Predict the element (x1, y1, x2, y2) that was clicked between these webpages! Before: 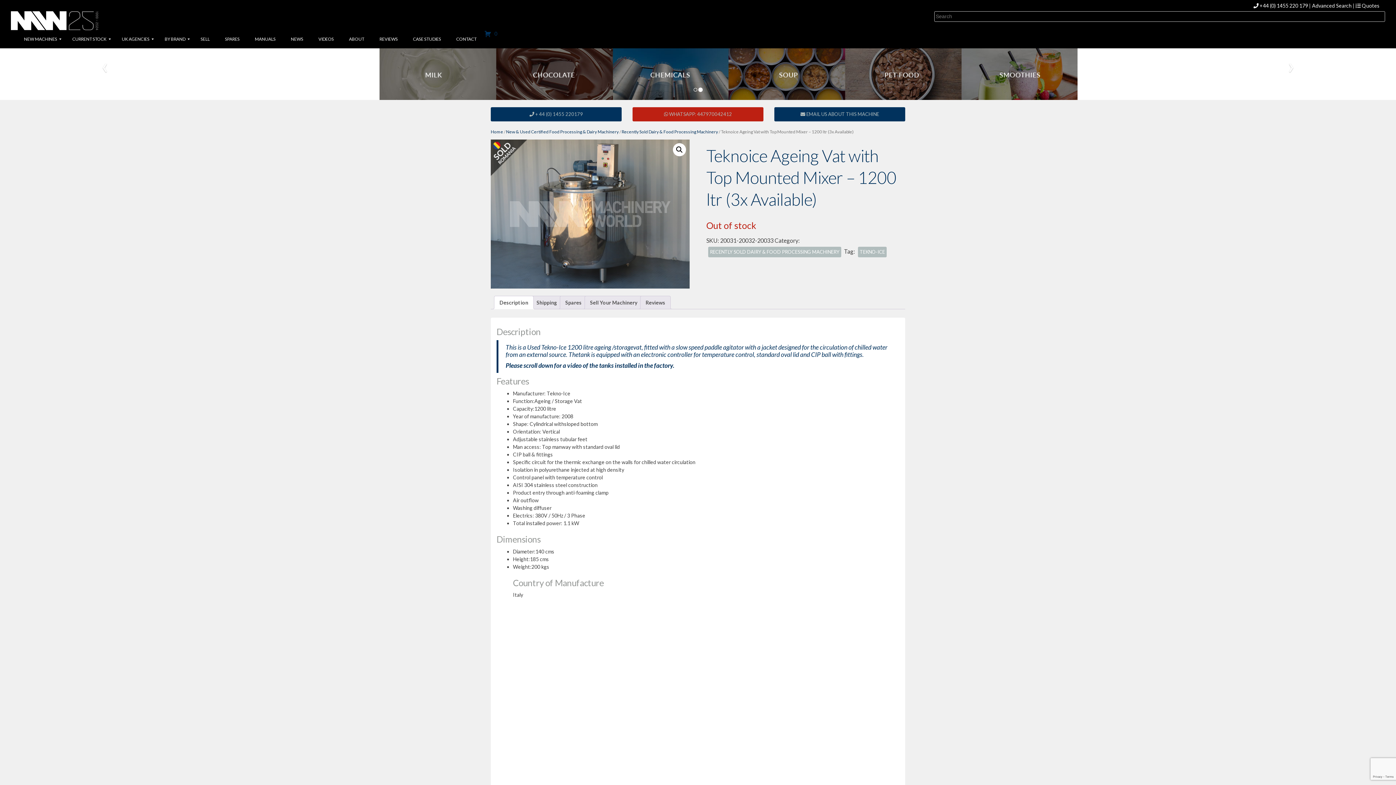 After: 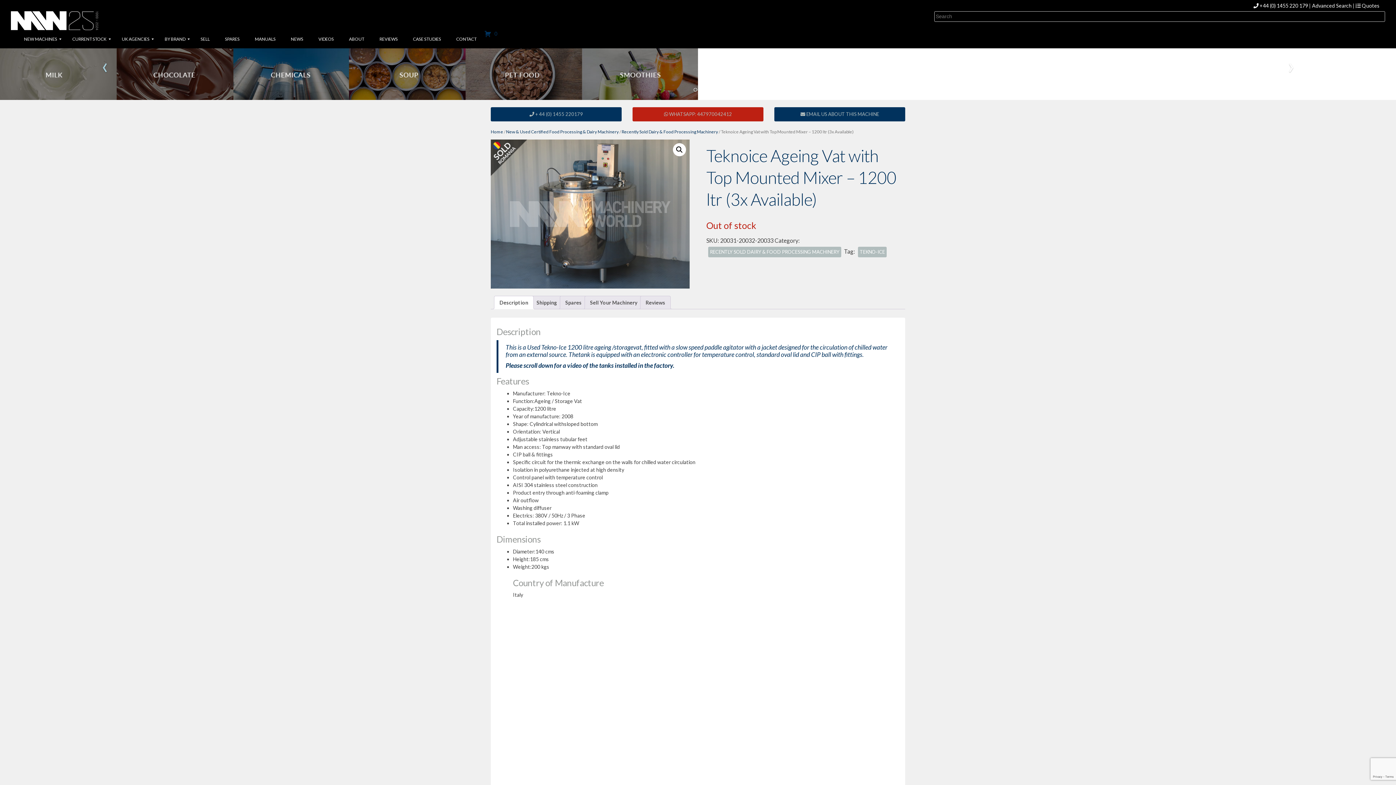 Action: label: ‹ bbox: (0, 48, 209, 99)